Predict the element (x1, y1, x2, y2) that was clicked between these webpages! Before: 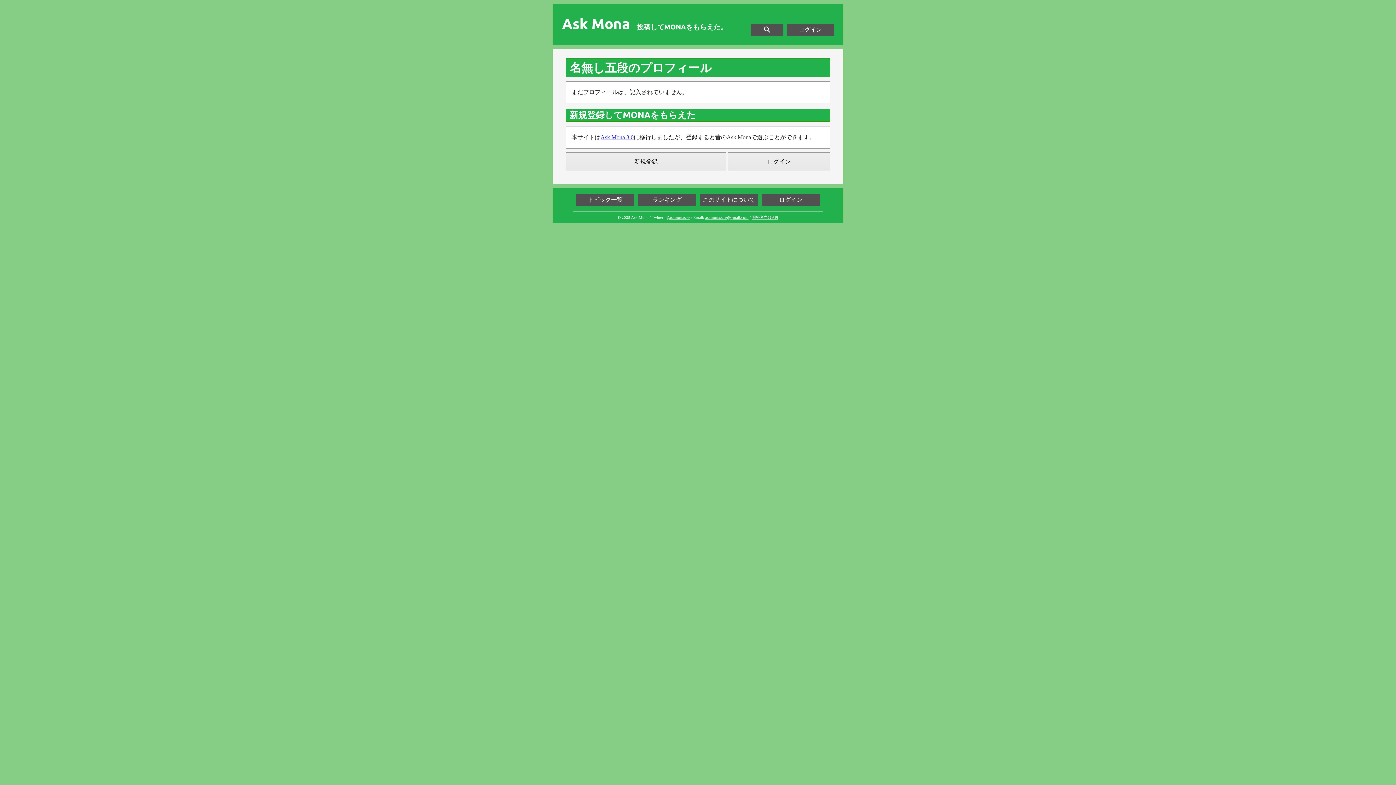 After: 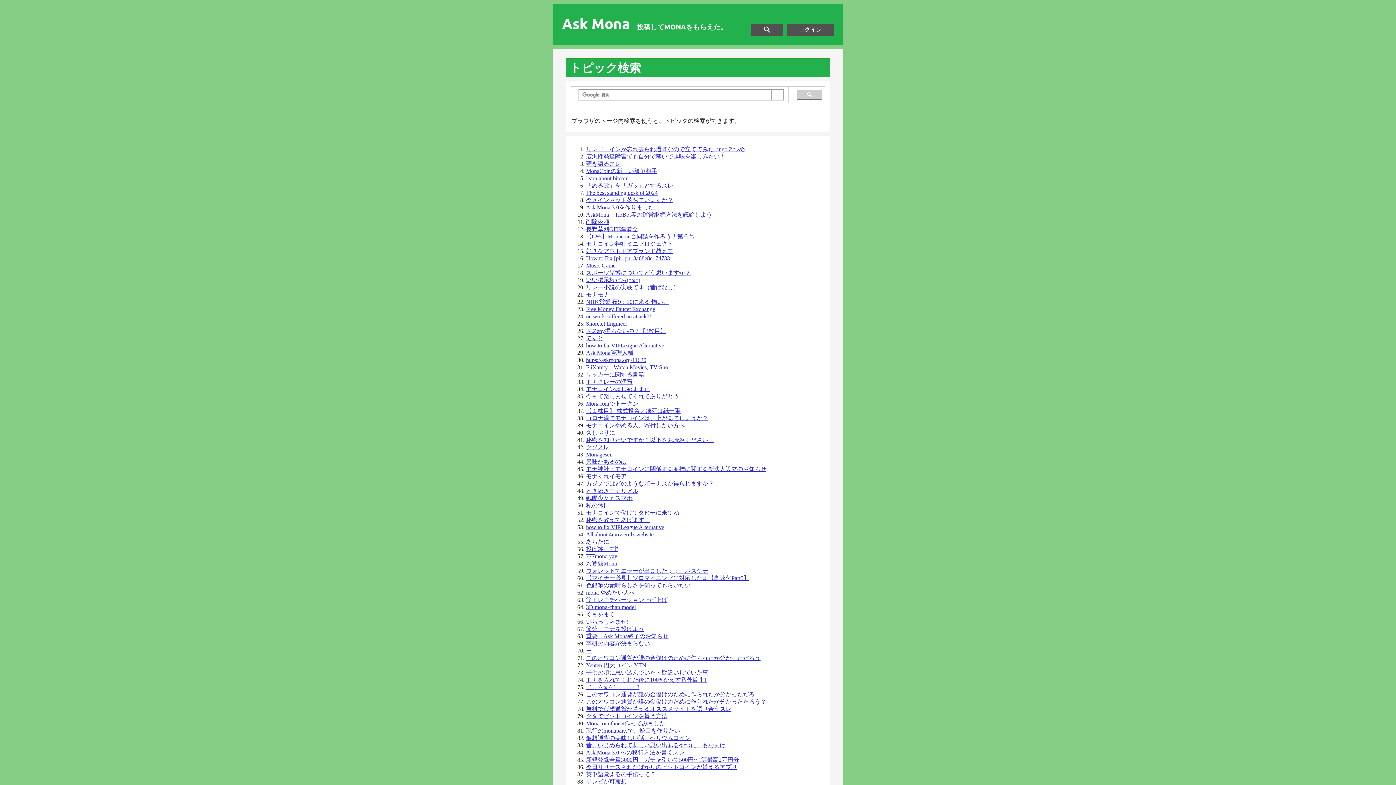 Action: bbox: (751, 24, 783, 35) label:   